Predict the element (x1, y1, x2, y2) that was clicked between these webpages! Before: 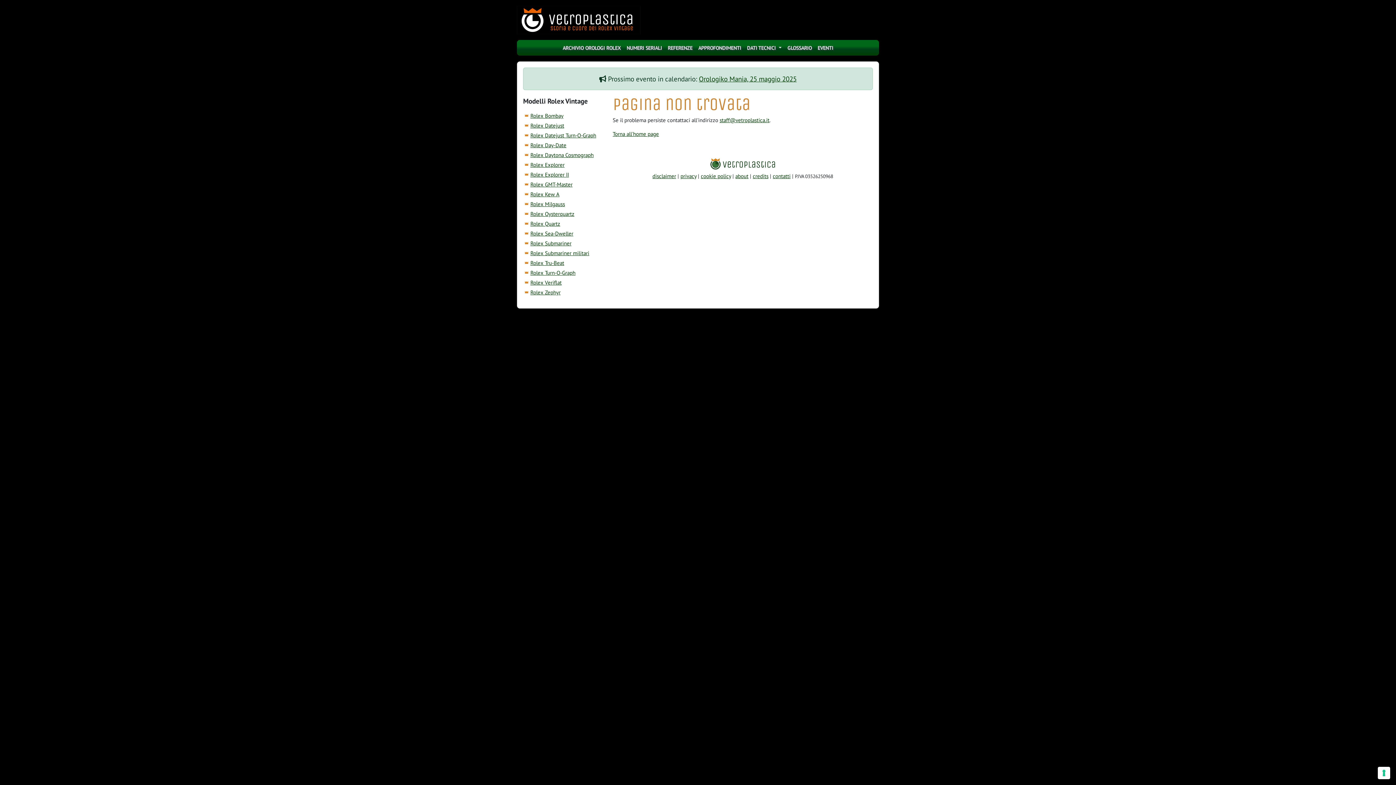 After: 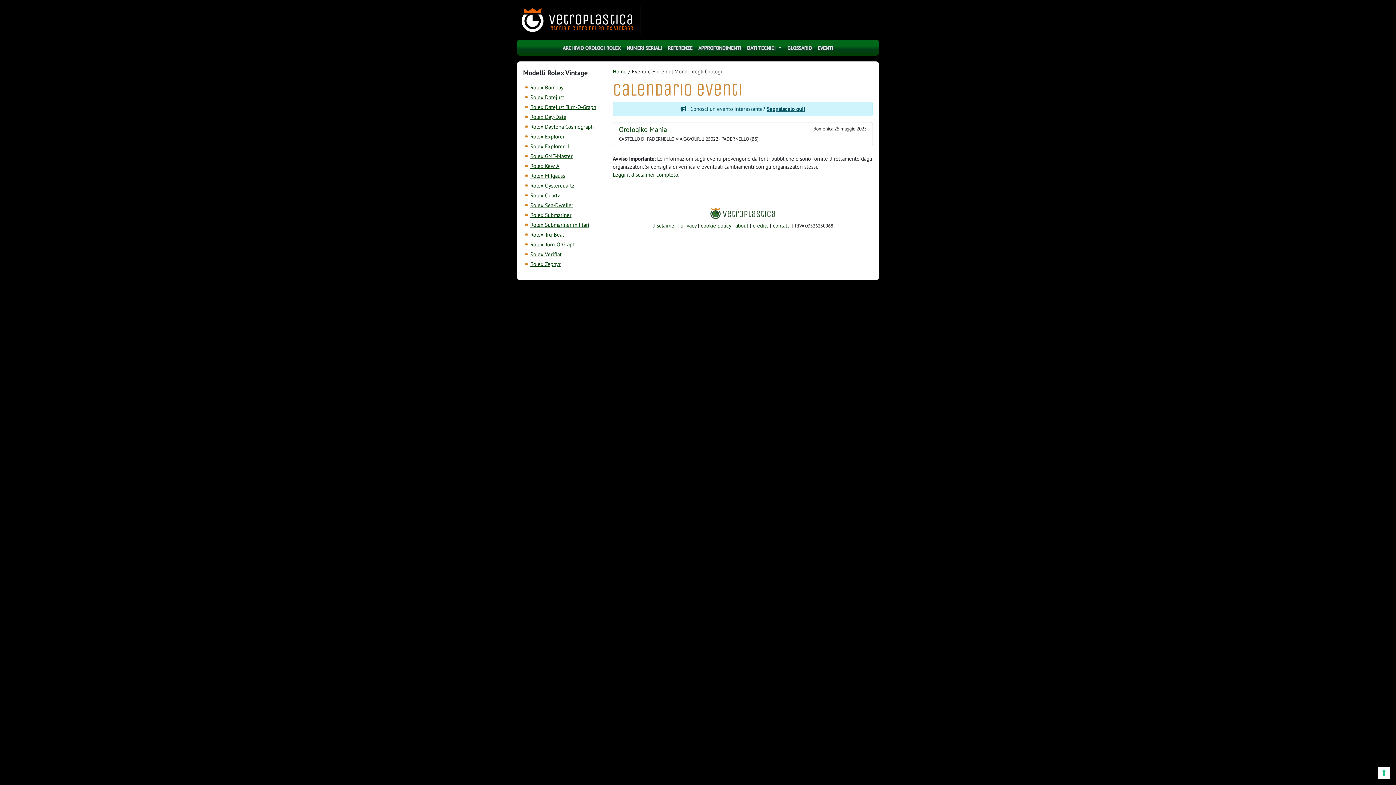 Action: label: EVENTI bbox: (814, 41, 836, 54)